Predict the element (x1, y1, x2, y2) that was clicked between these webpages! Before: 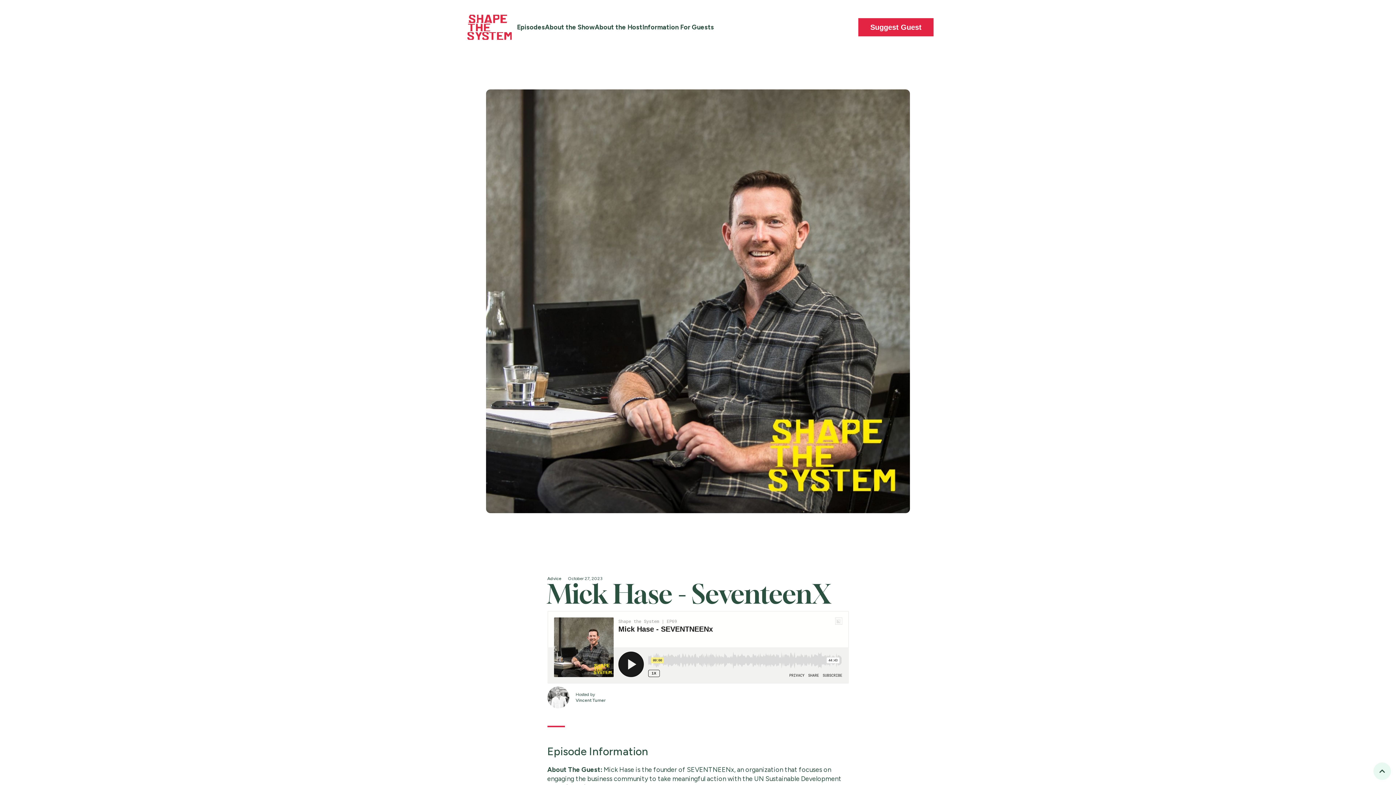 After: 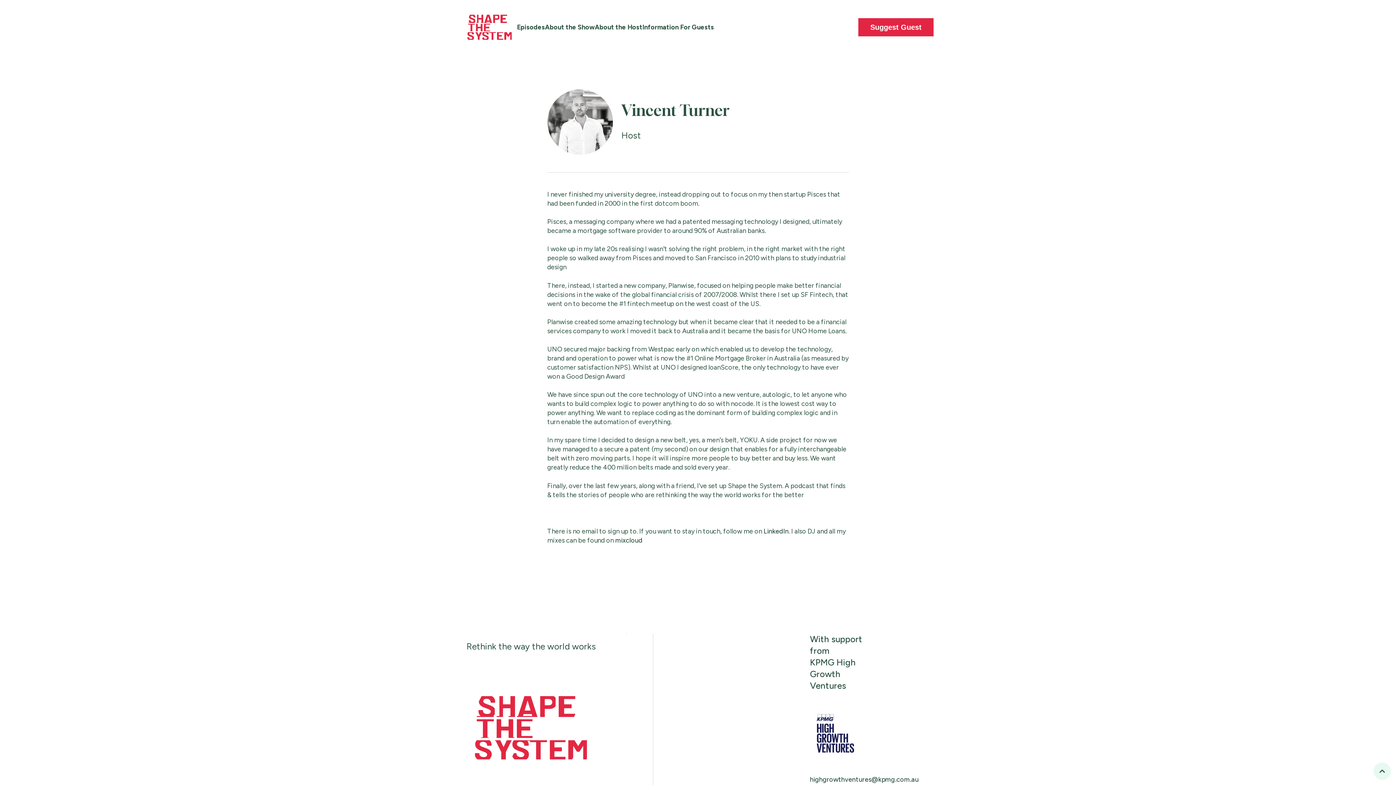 Action: label: Vincent Turner bbox: (575, 697, 605, 703)